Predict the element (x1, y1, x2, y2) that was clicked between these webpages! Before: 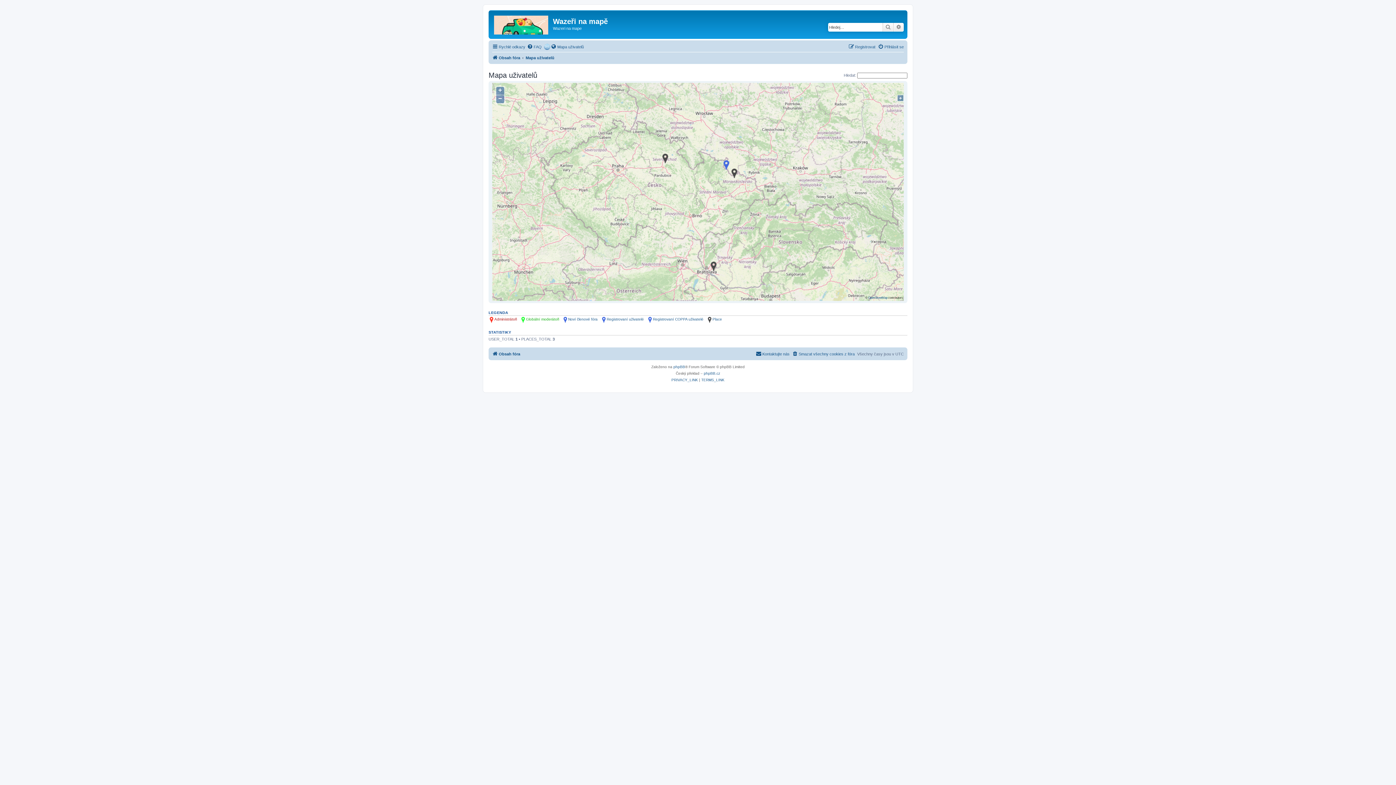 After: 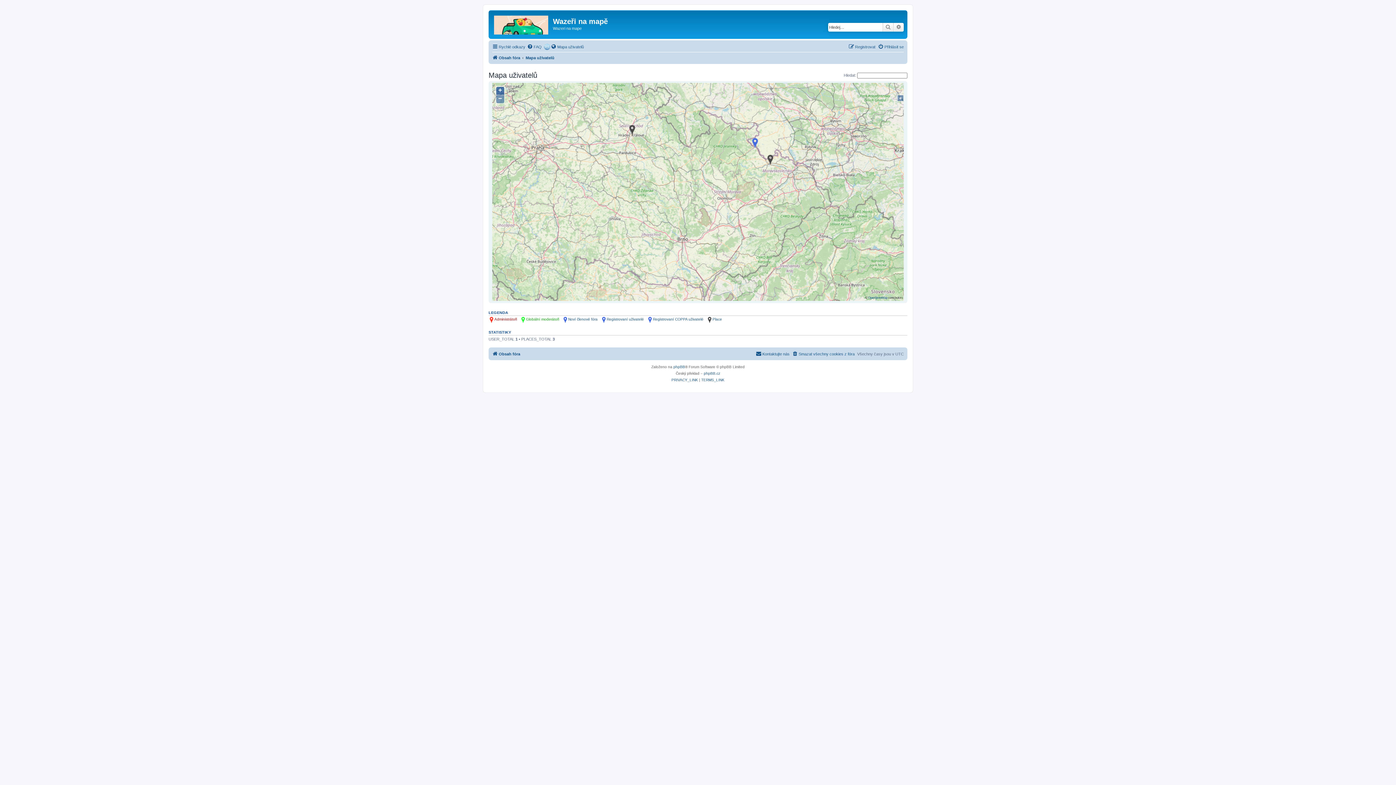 Action: bbox: (496, 86, 504, 94) label: +